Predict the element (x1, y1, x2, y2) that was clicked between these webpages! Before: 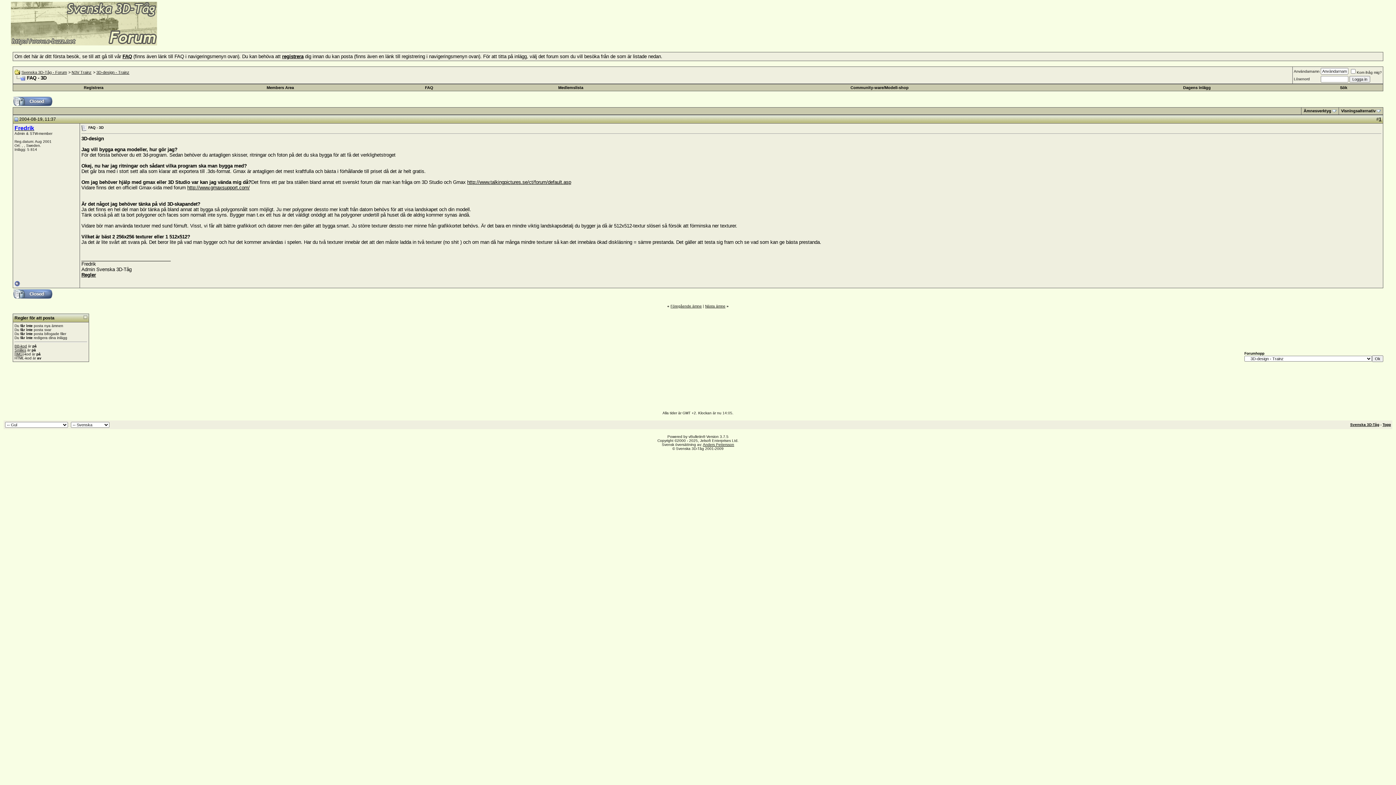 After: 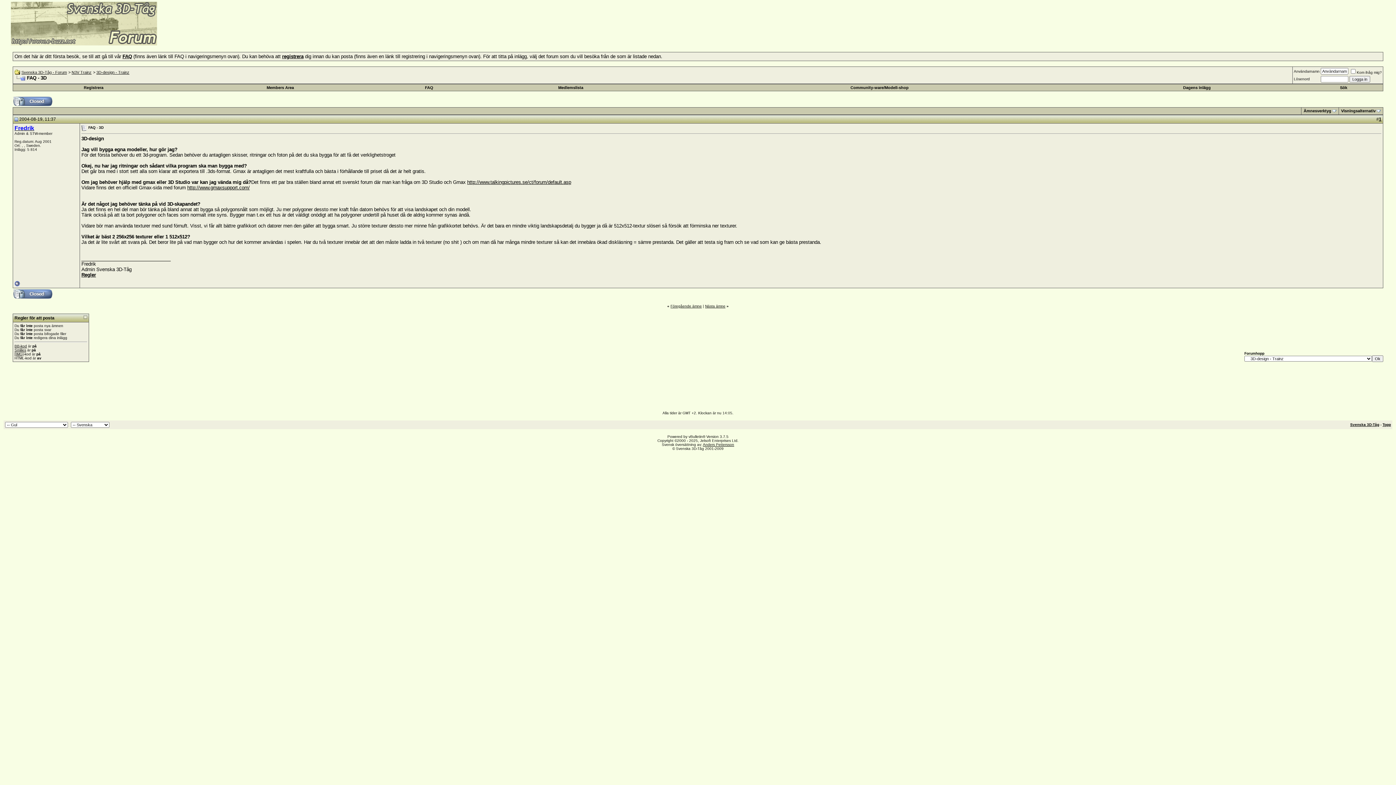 Action: label: Topp bbox: (1382, 422, 1391, 426)